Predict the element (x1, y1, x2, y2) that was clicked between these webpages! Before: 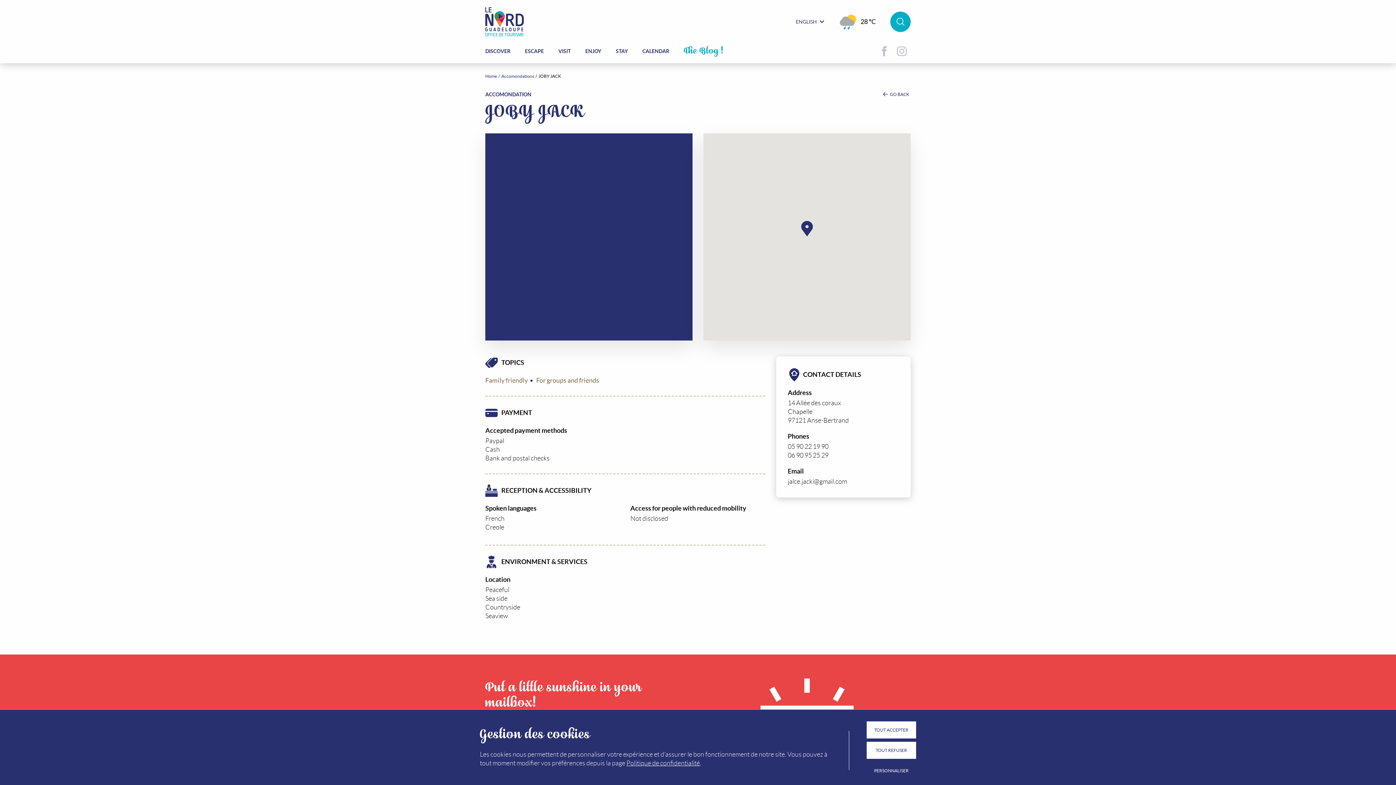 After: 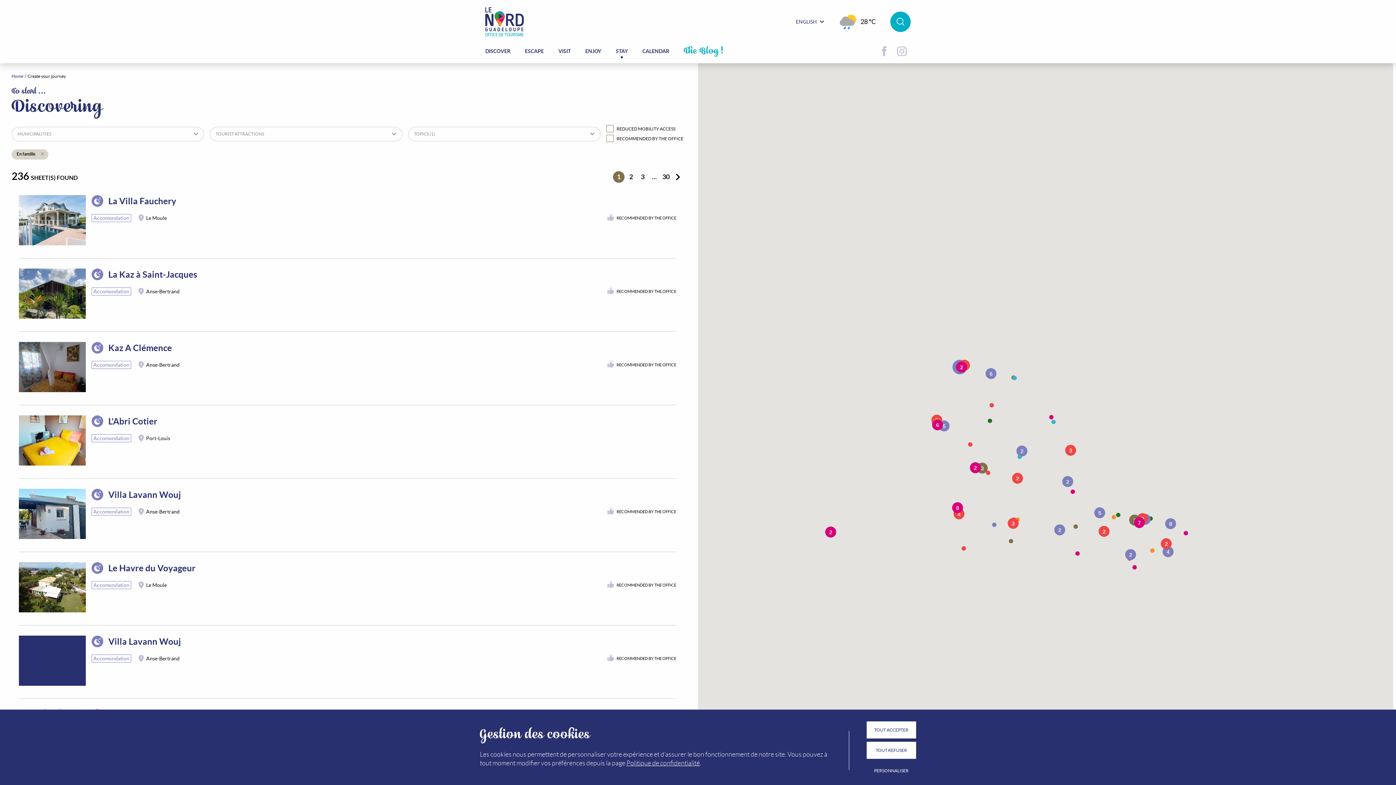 Action: label: Family friendly bbox: (481, 377, 531, 384)